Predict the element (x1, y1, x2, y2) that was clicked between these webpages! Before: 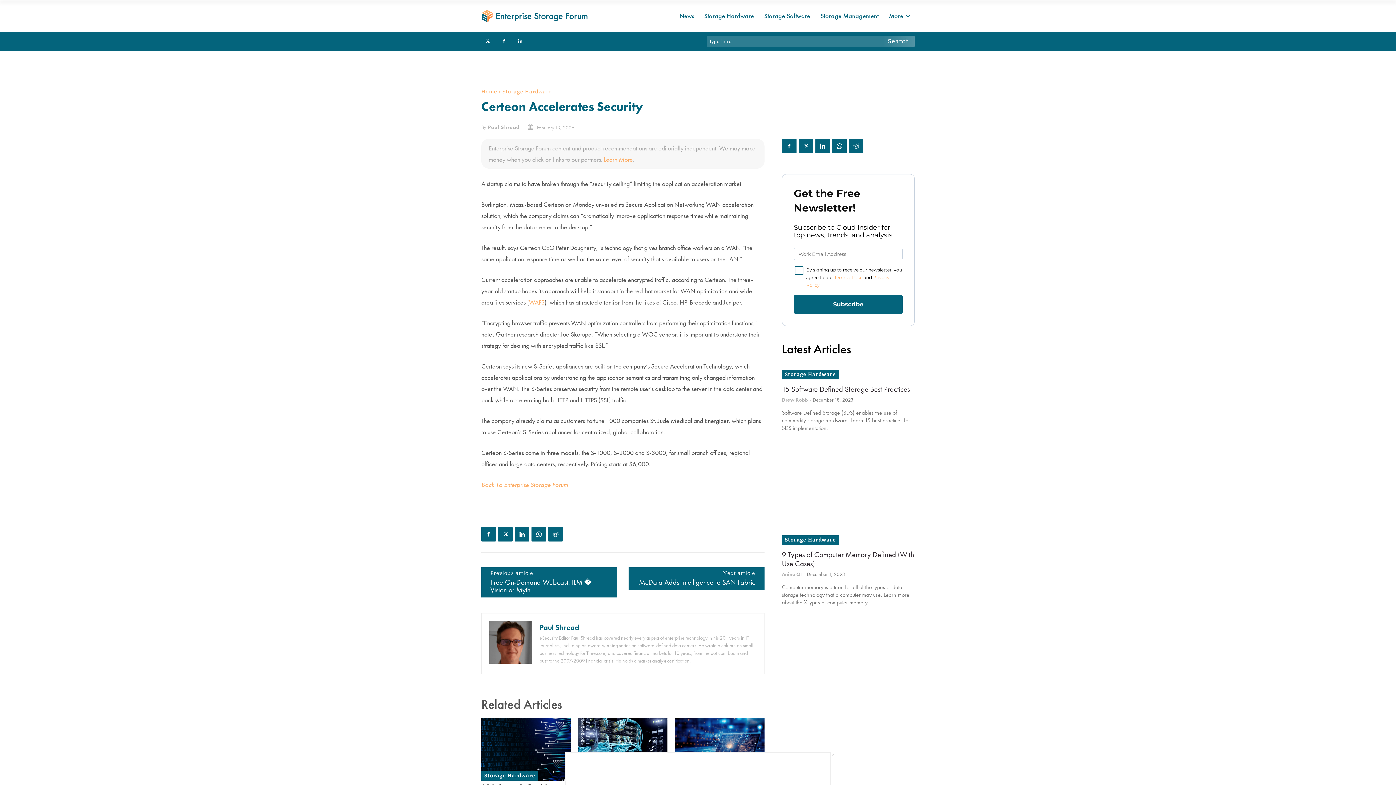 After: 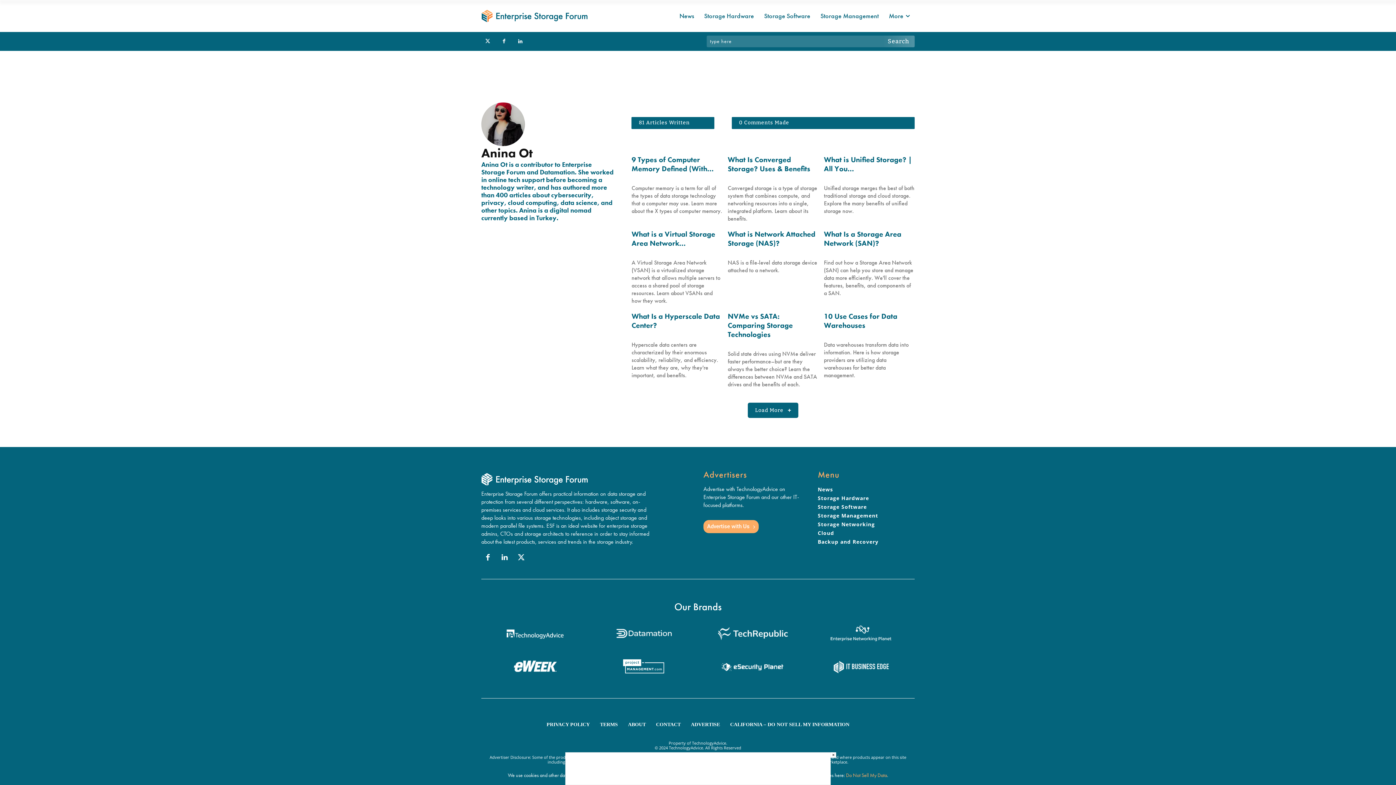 Action: bbox: (782, 571, 802, 577) label: Anina Ot